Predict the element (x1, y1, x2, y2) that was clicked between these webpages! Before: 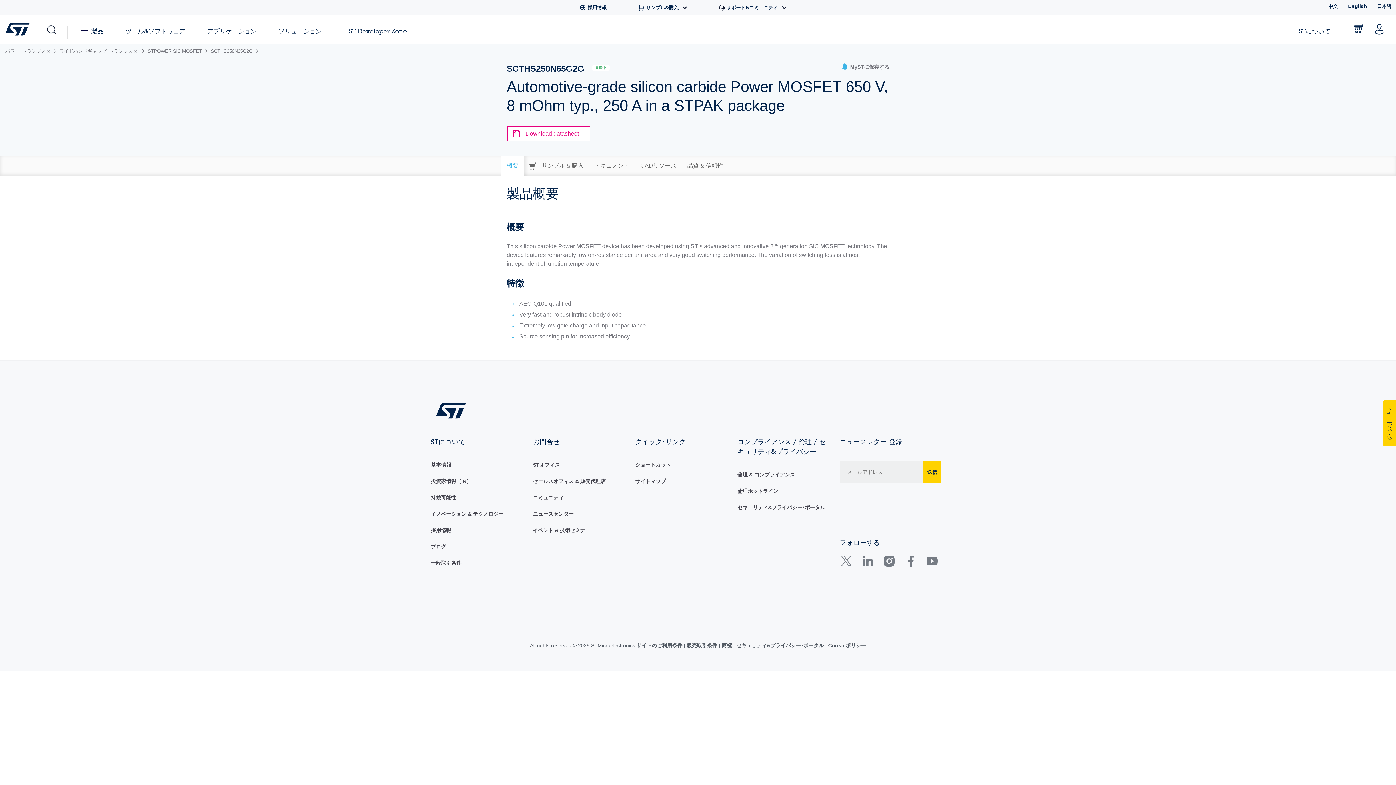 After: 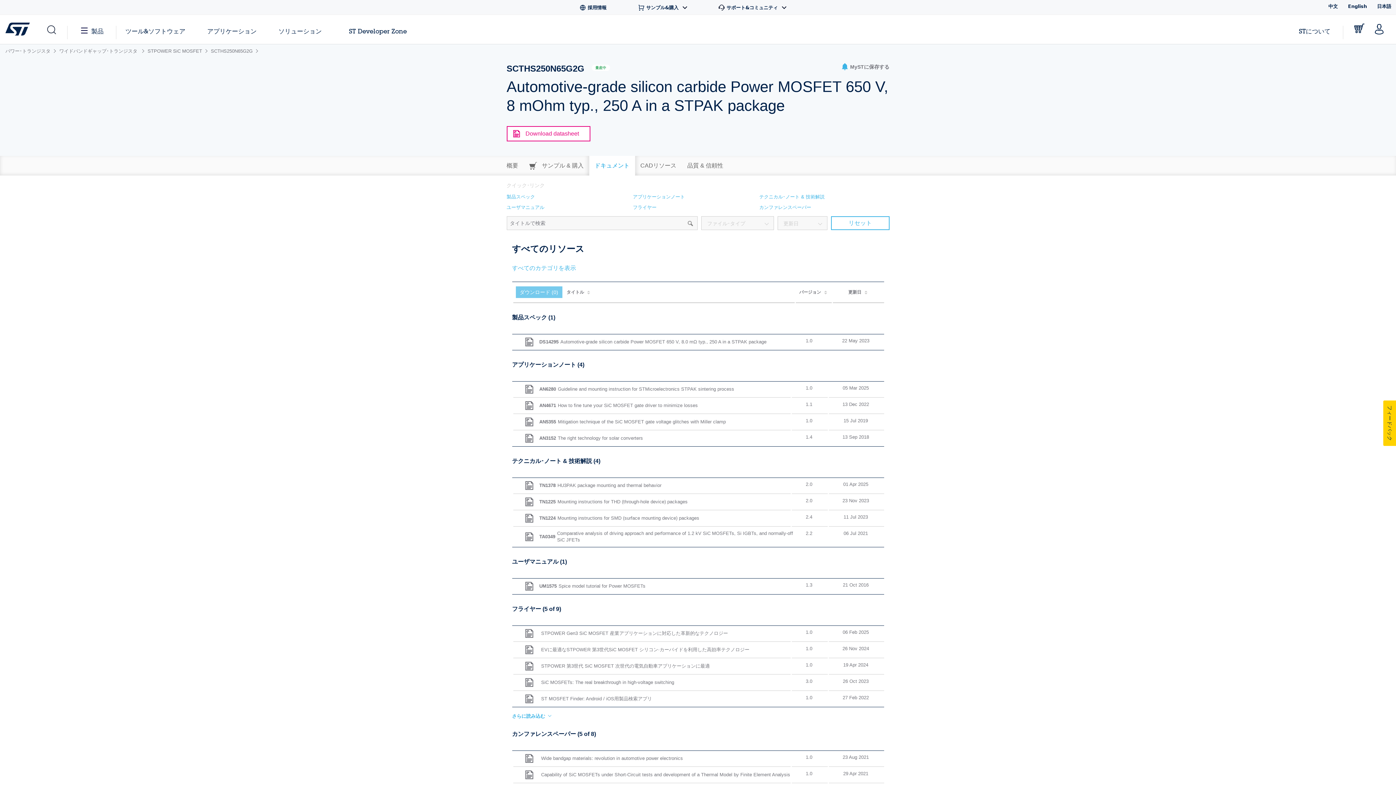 Action: bbox: (589, 156, 635, 175) label: ドキュメント